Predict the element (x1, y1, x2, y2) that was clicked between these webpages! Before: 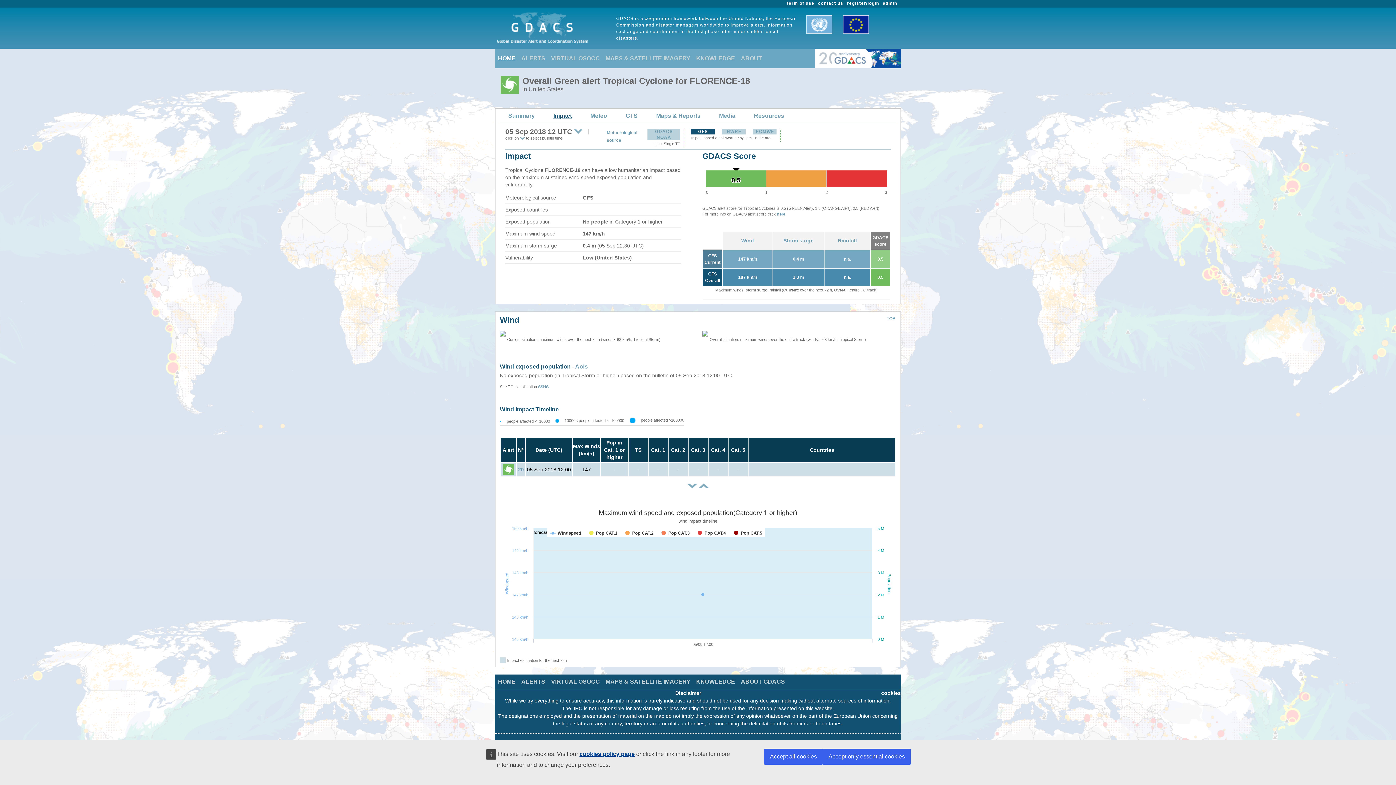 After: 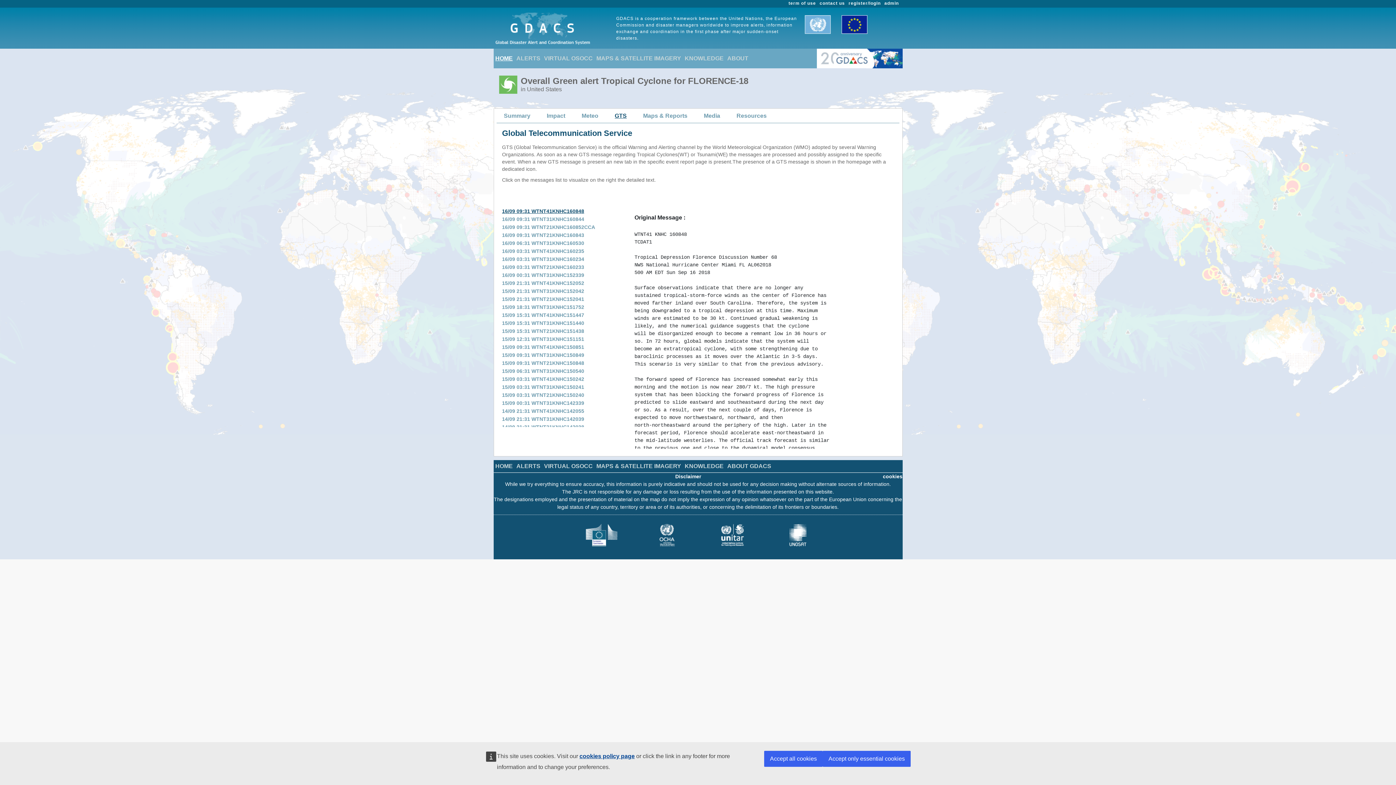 Action: label: GTS bbox: (622, 110, 640, 121)